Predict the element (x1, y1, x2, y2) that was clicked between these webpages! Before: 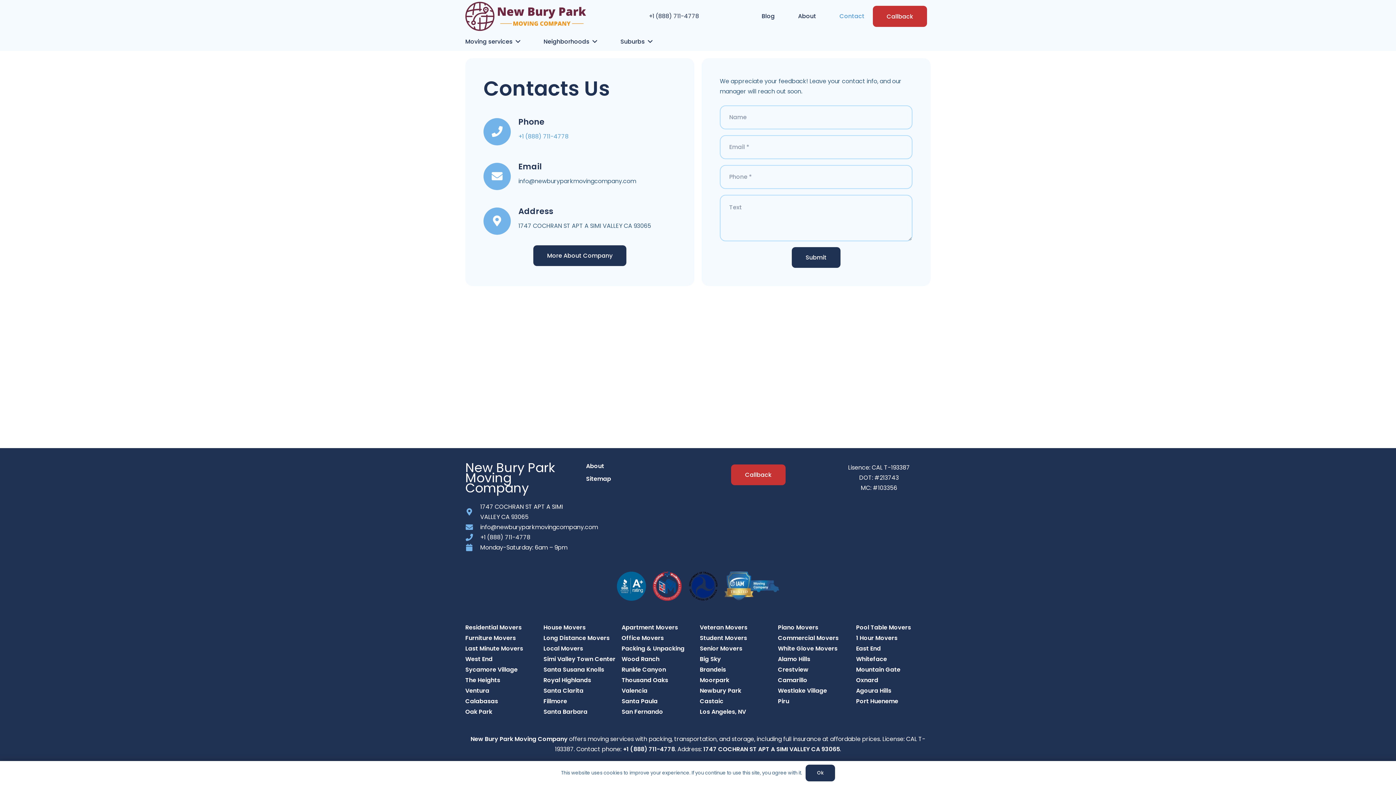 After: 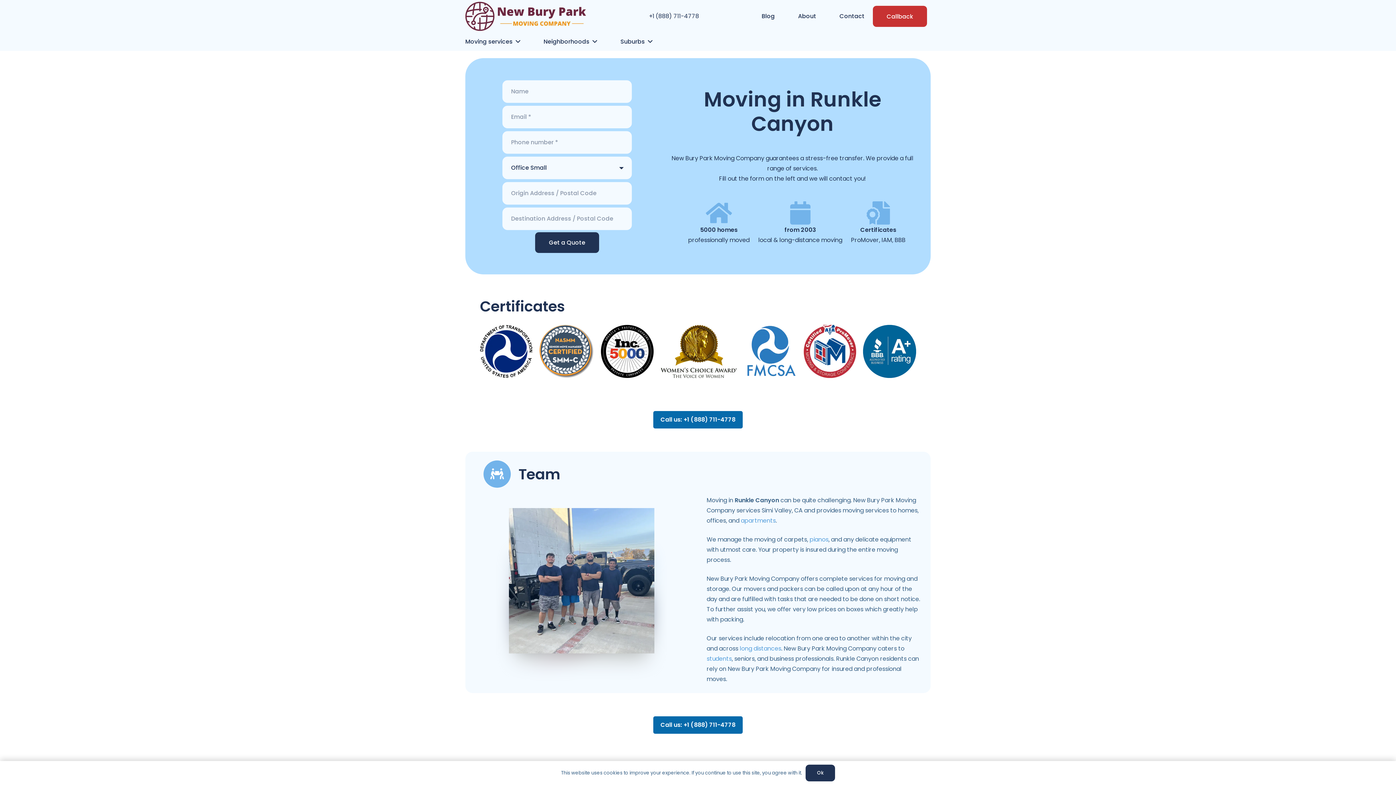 Action: bbox: (621, 665, 666, 674) label: Runkle Canyon